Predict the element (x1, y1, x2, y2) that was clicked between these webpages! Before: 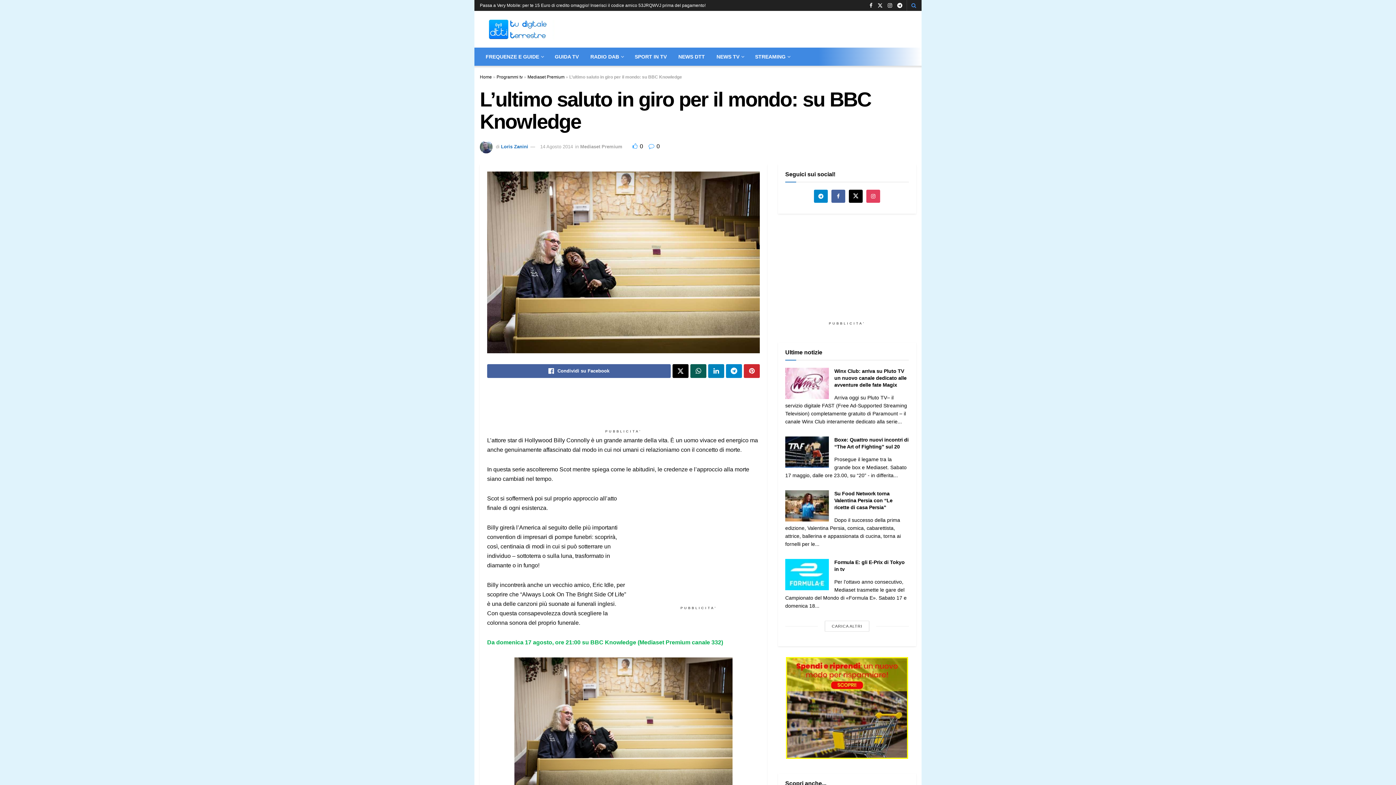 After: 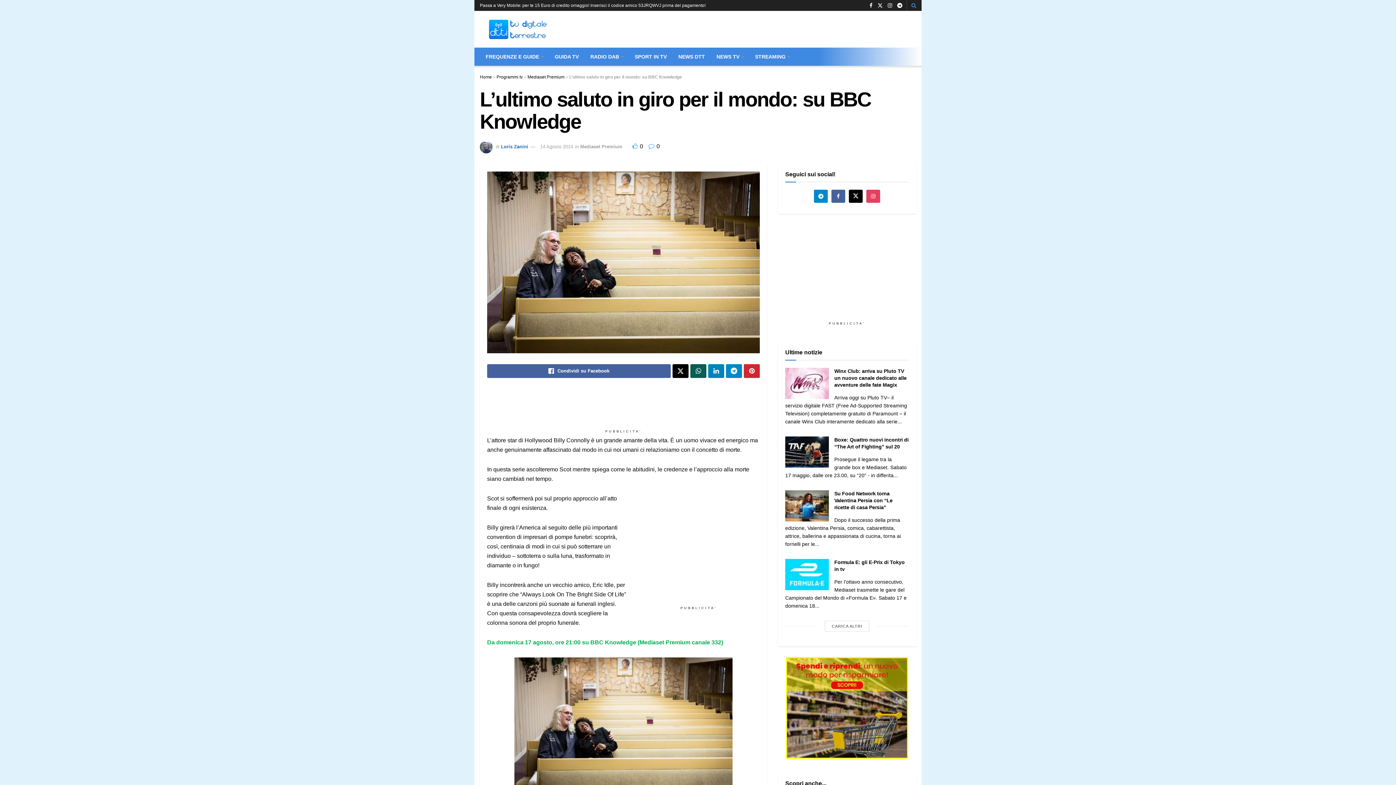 Action: label: Search Button bbox: (911, 0, 916, 10)